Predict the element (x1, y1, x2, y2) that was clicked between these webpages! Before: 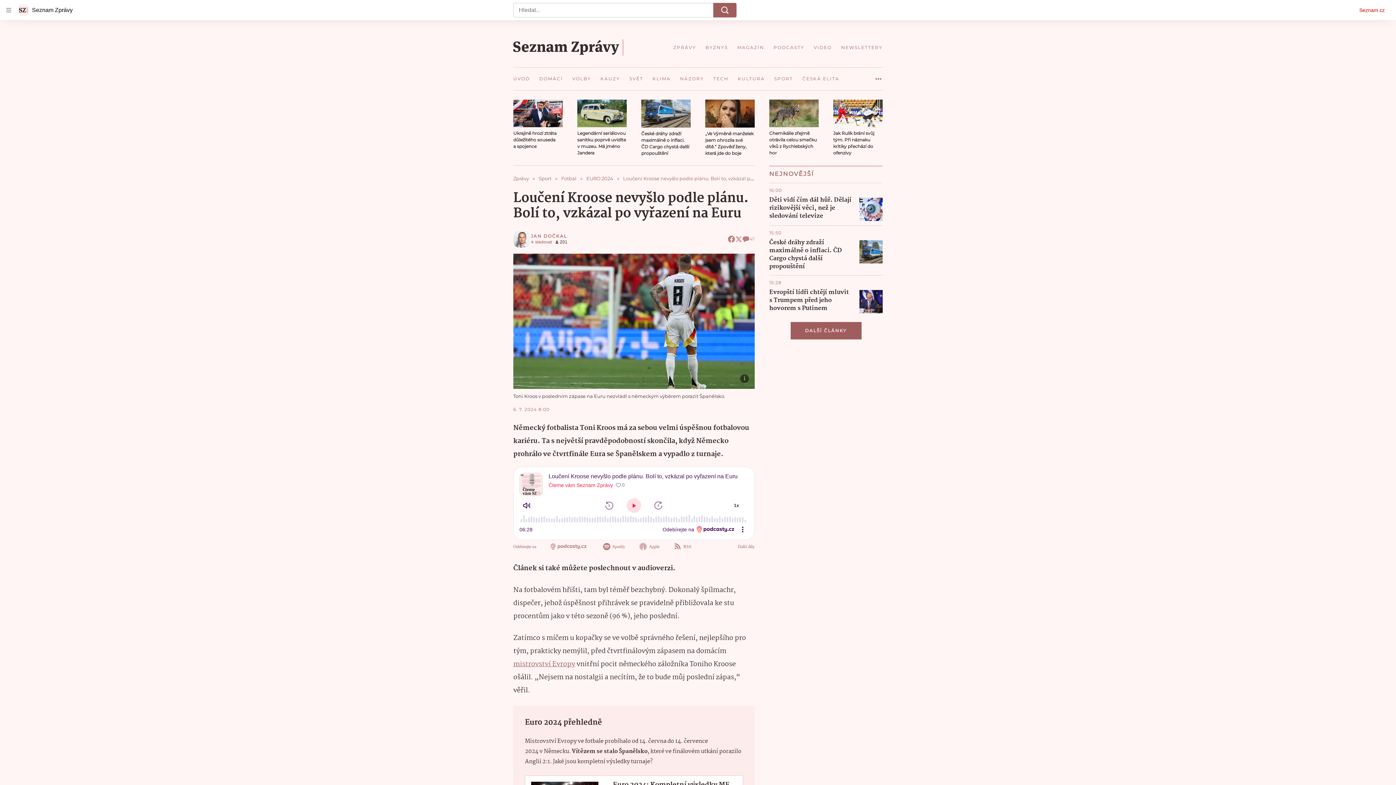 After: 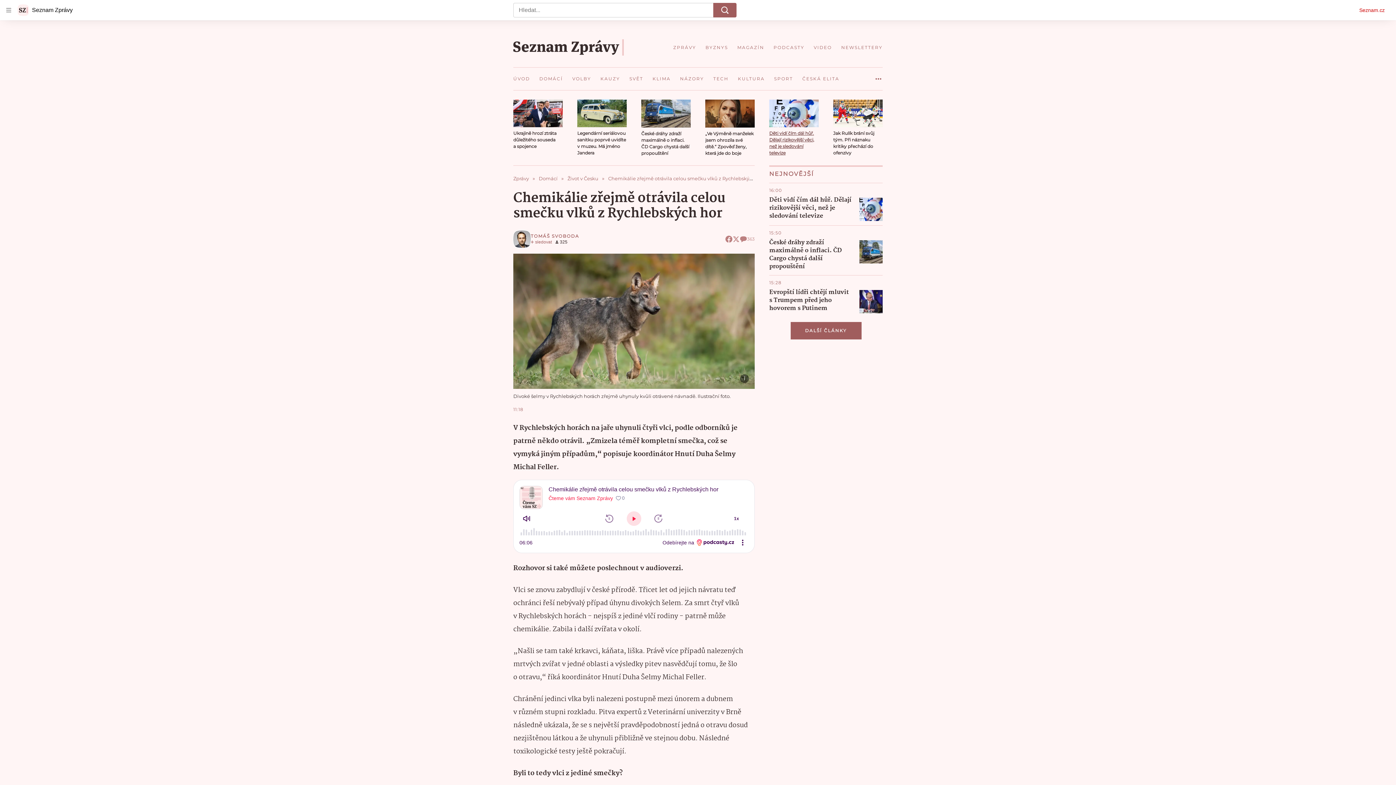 Action: bbox: (769, 99, 818, 156) label: Chemikálie zřejmě otrávila celou smečku vlků z Rychlebských hor